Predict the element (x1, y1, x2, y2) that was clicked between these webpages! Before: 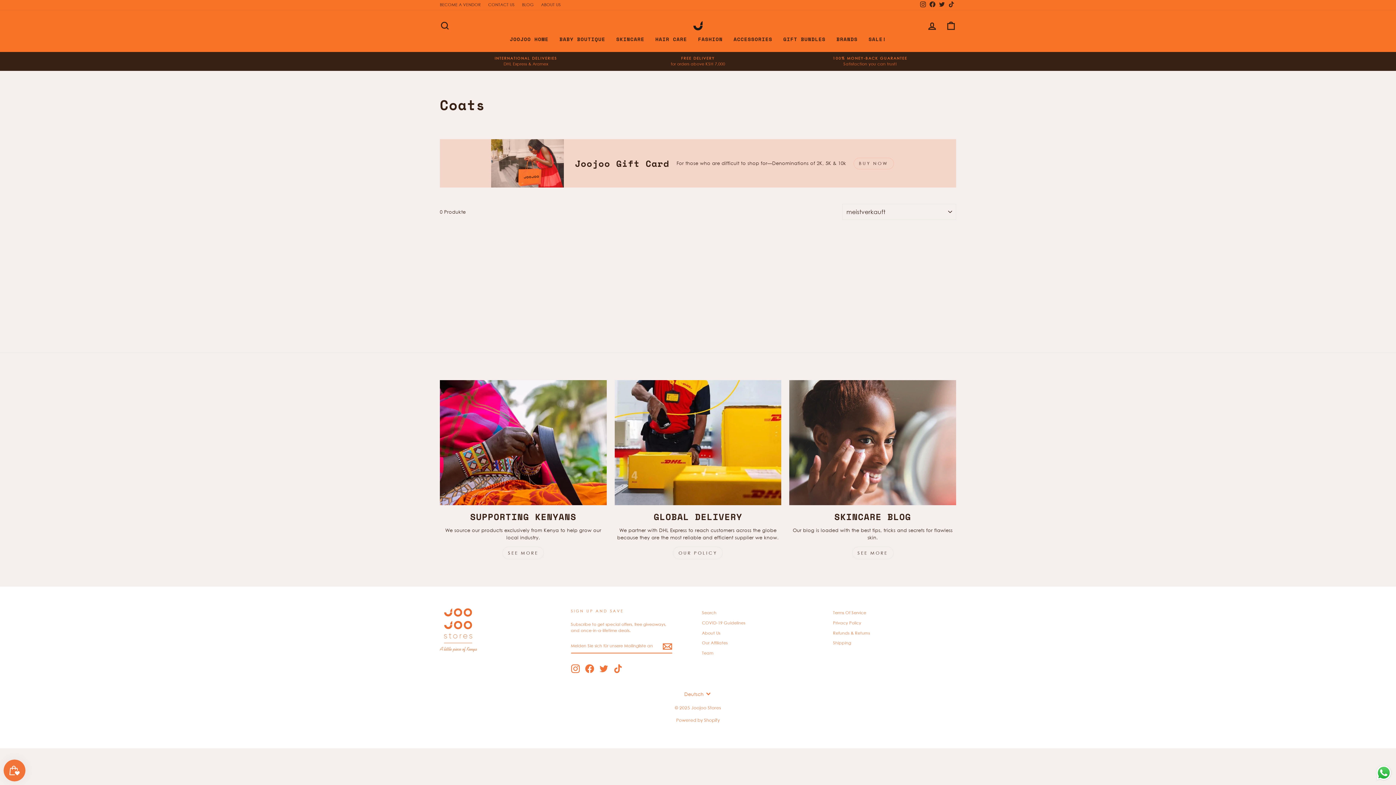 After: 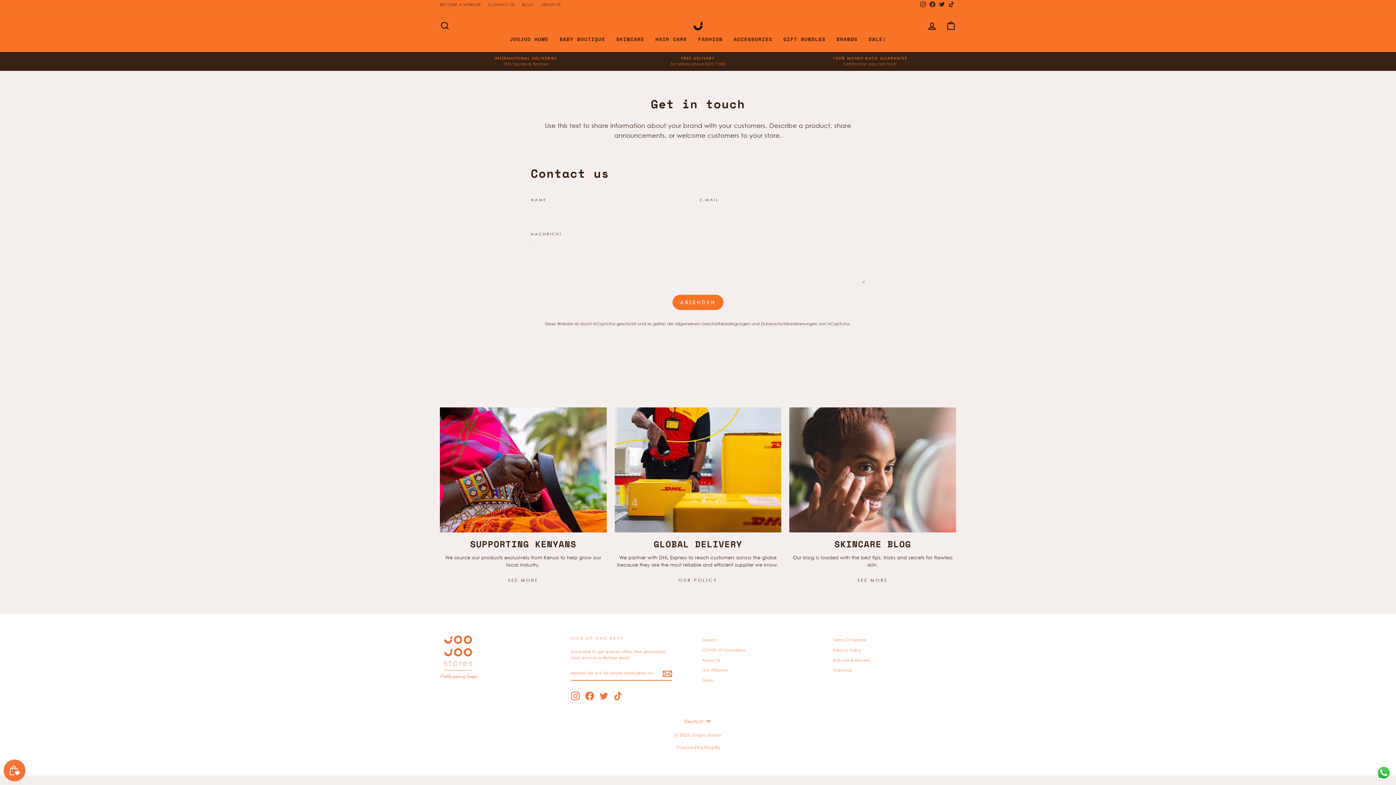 Action: label: BECOME A VENDOR bbox: (436, 0, 484, 9)